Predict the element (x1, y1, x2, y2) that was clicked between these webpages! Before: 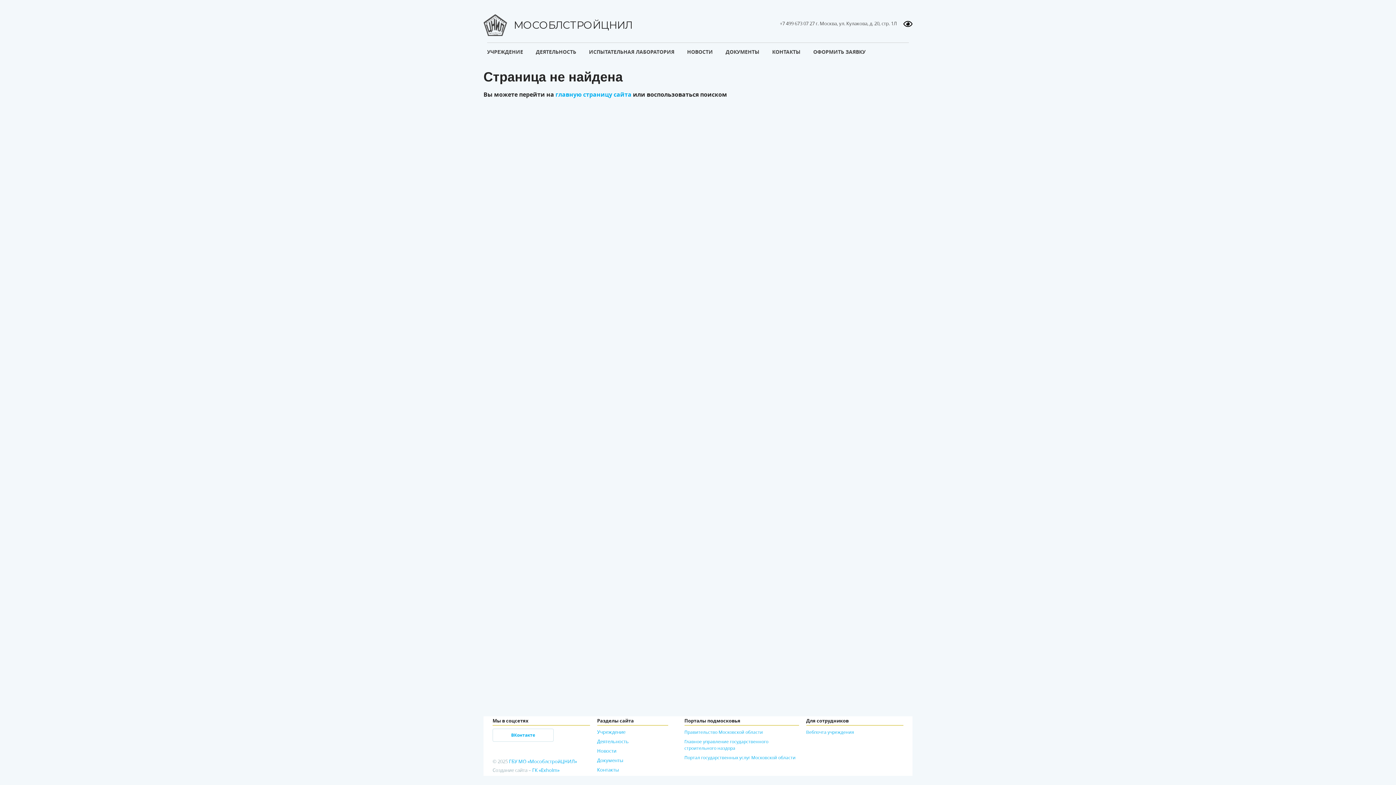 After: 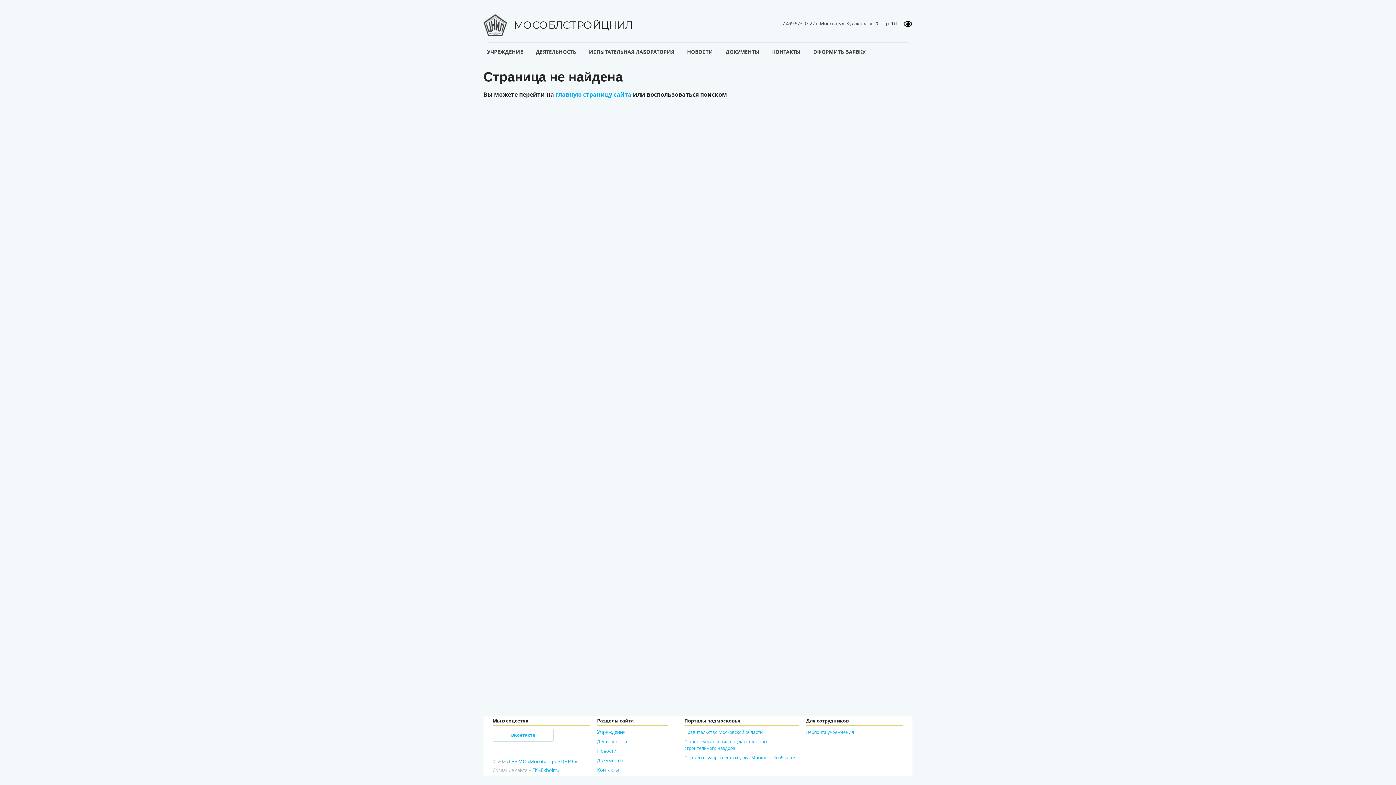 Action: label: Портал государственных услуг Московской области bbox: (684, 448, 795, 453)